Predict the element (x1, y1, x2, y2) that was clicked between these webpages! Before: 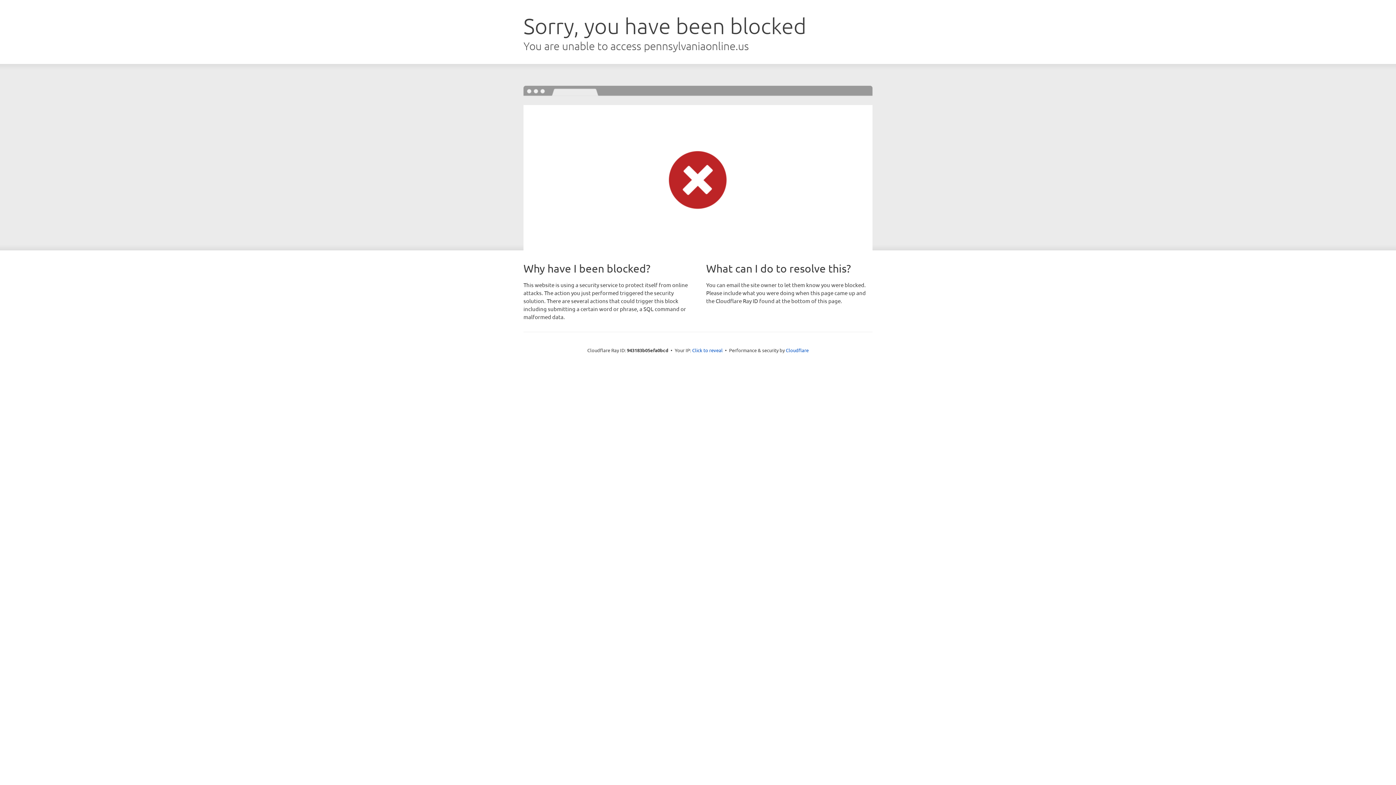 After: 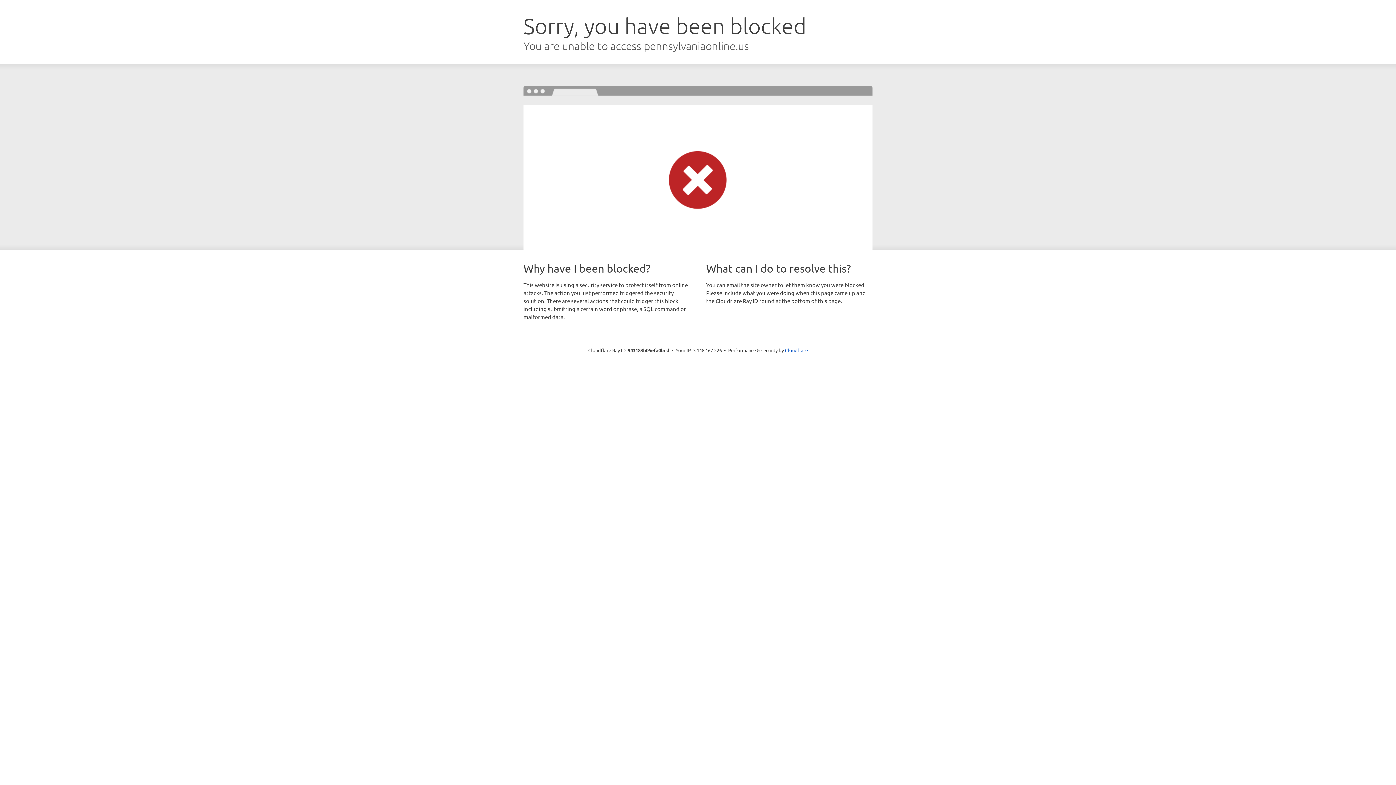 Action: label: Click to reveal bbox: (692, 346, 722, 353)